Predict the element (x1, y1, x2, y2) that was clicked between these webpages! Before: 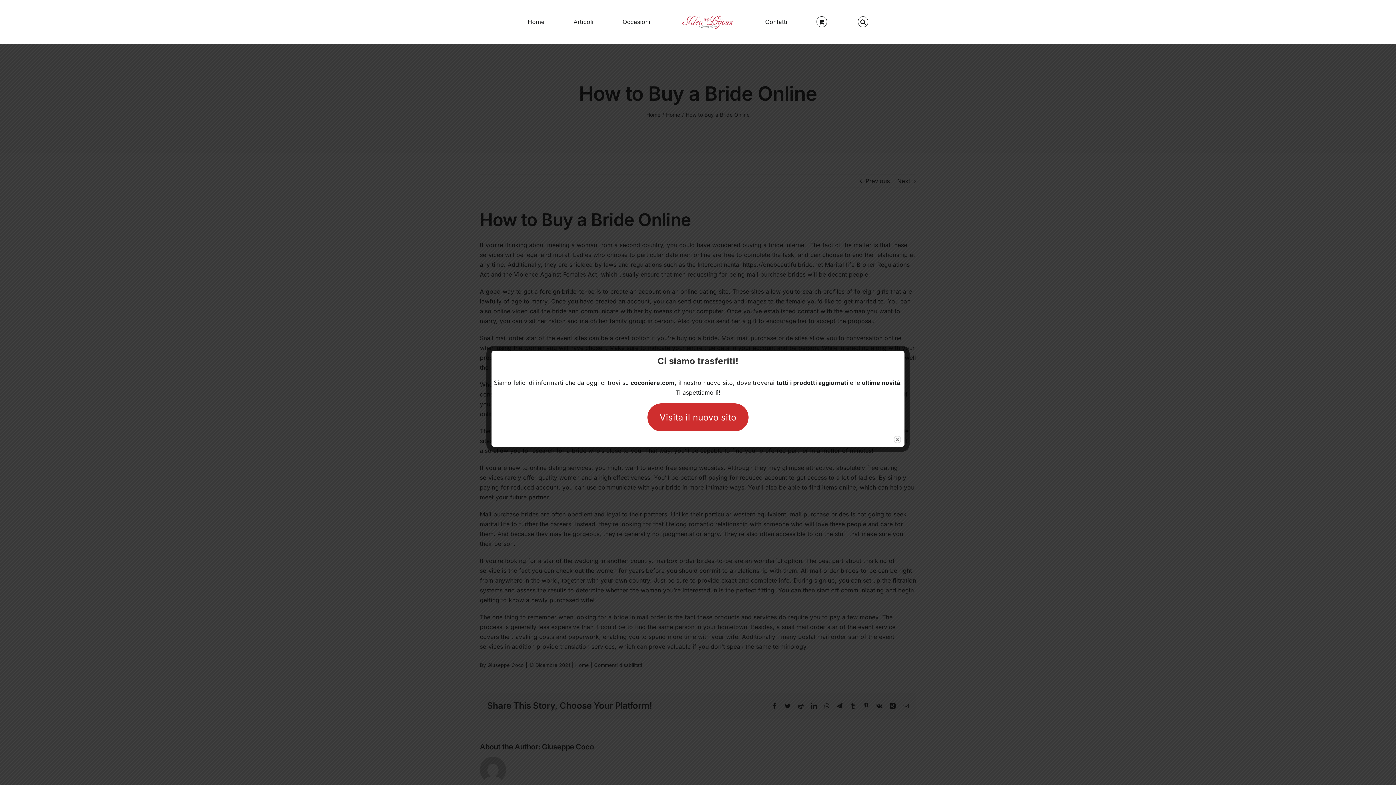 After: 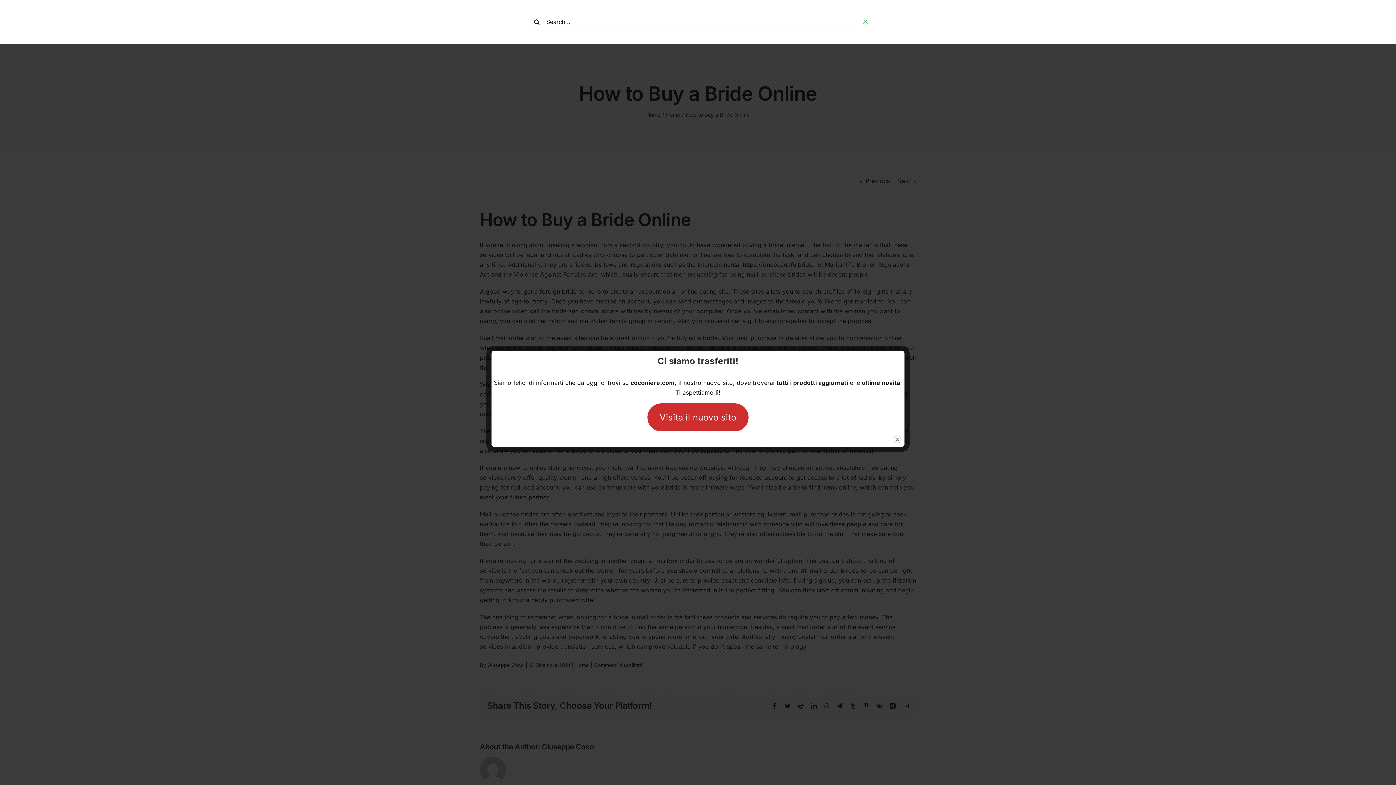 Action: bbox: (858, 0, 868, 43) label: Search